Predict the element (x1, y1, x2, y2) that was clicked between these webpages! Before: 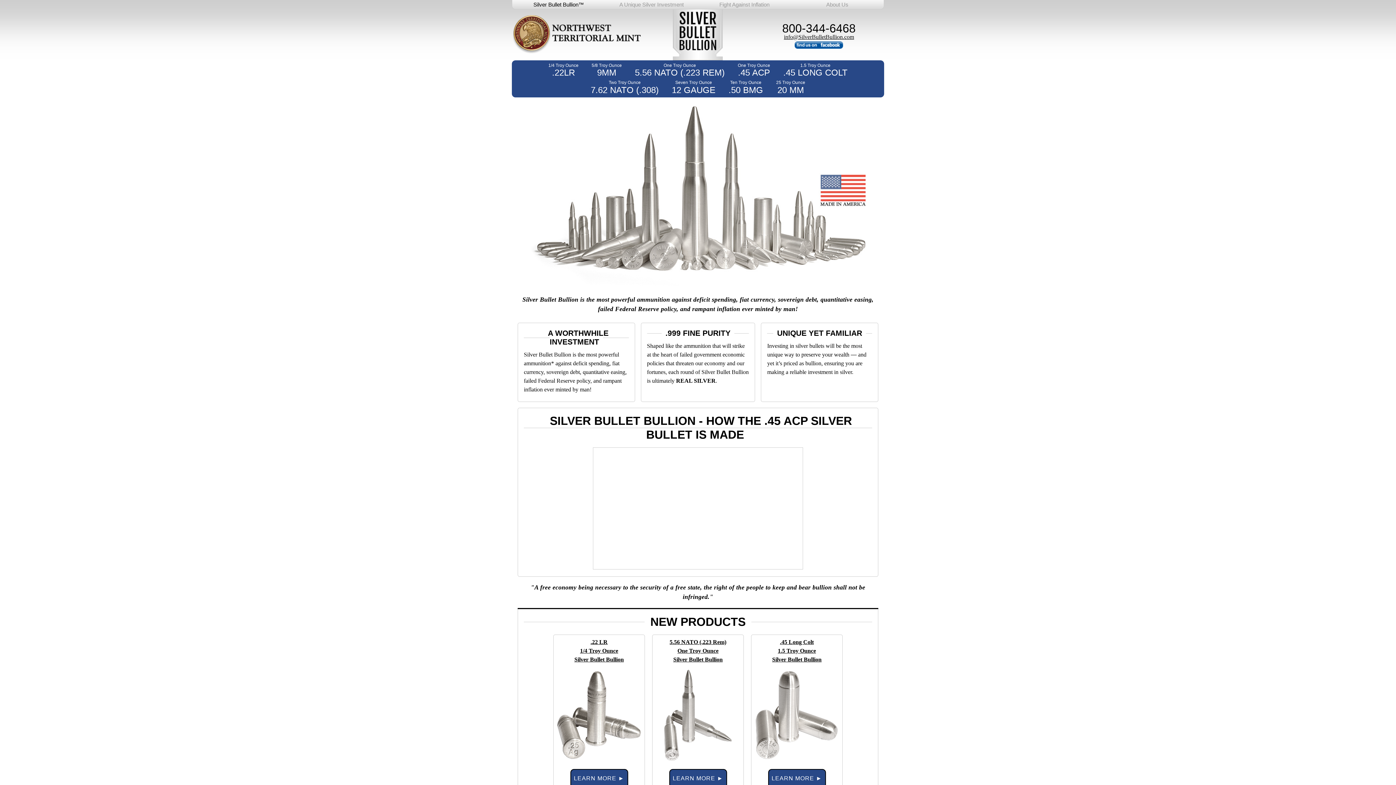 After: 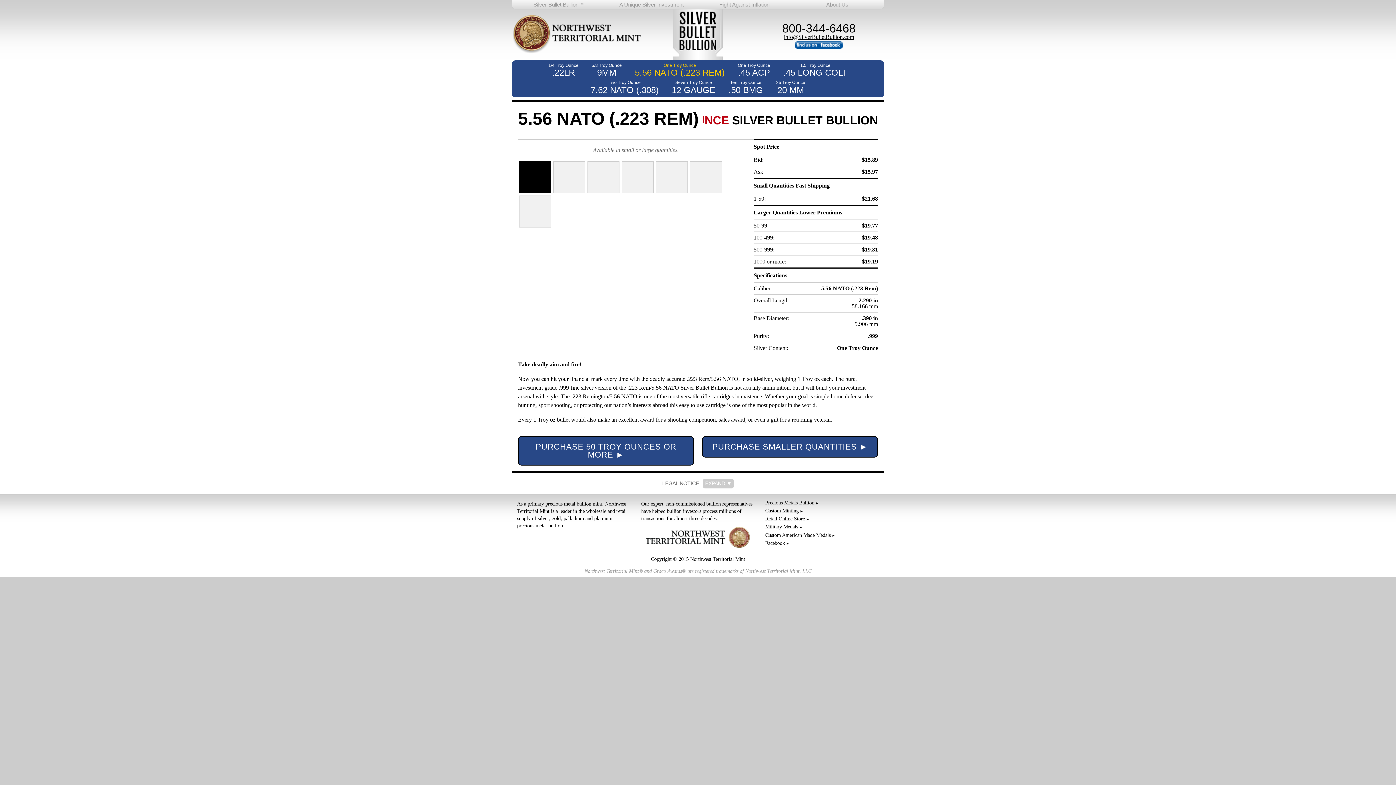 Action: label: LEARN MORE bbox: (669, 769, 727, 788)